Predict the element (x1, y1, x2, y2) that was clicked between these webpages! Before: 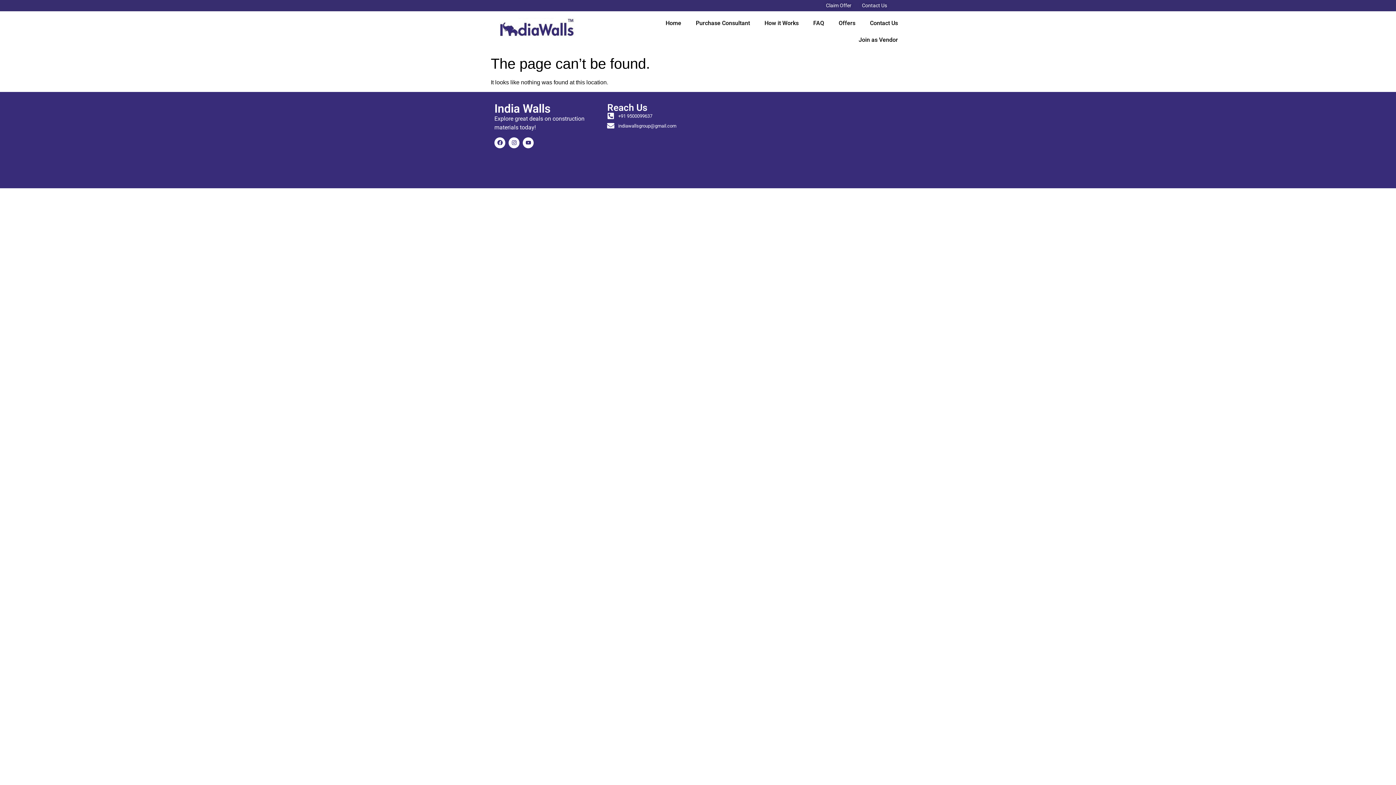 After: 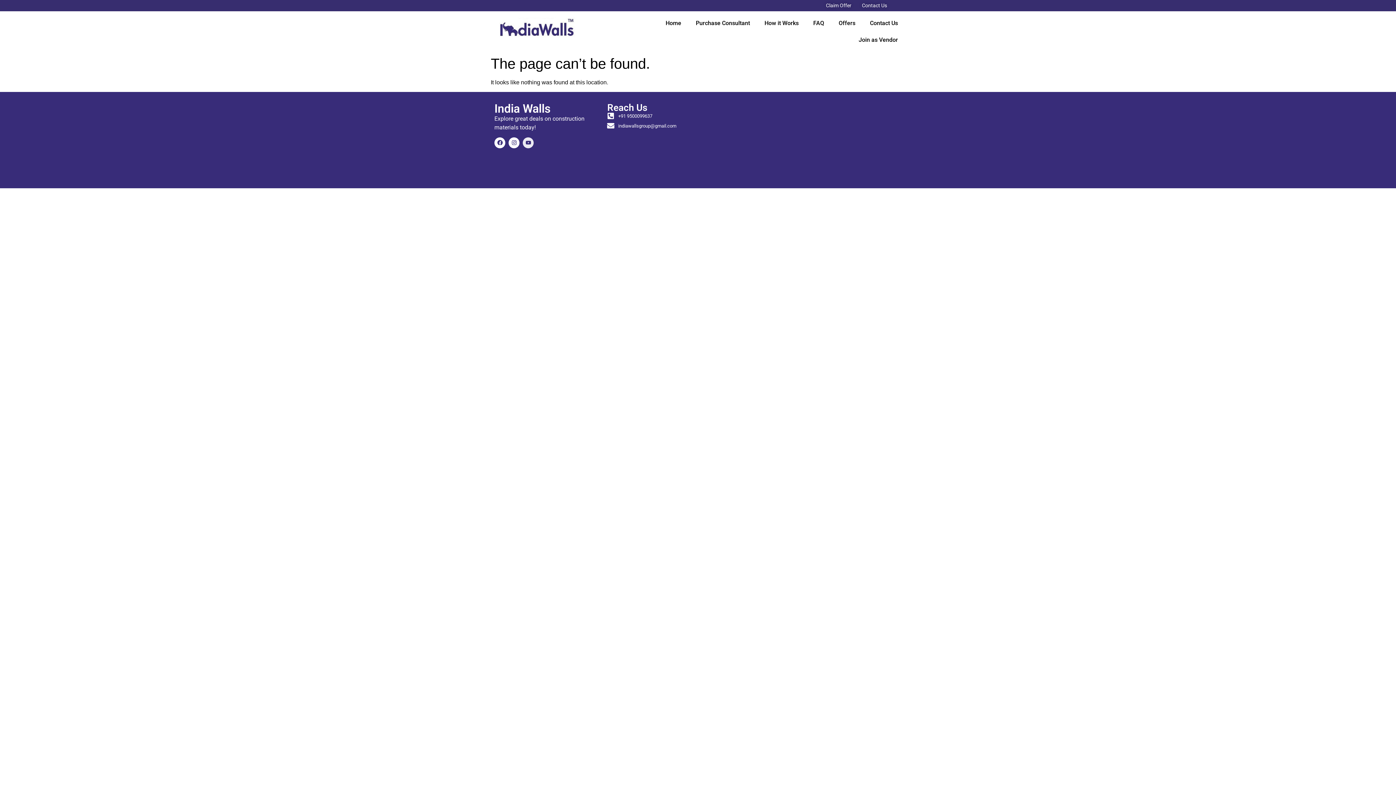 Action: bbox: (522, 137, 533, 148) label: Youtube